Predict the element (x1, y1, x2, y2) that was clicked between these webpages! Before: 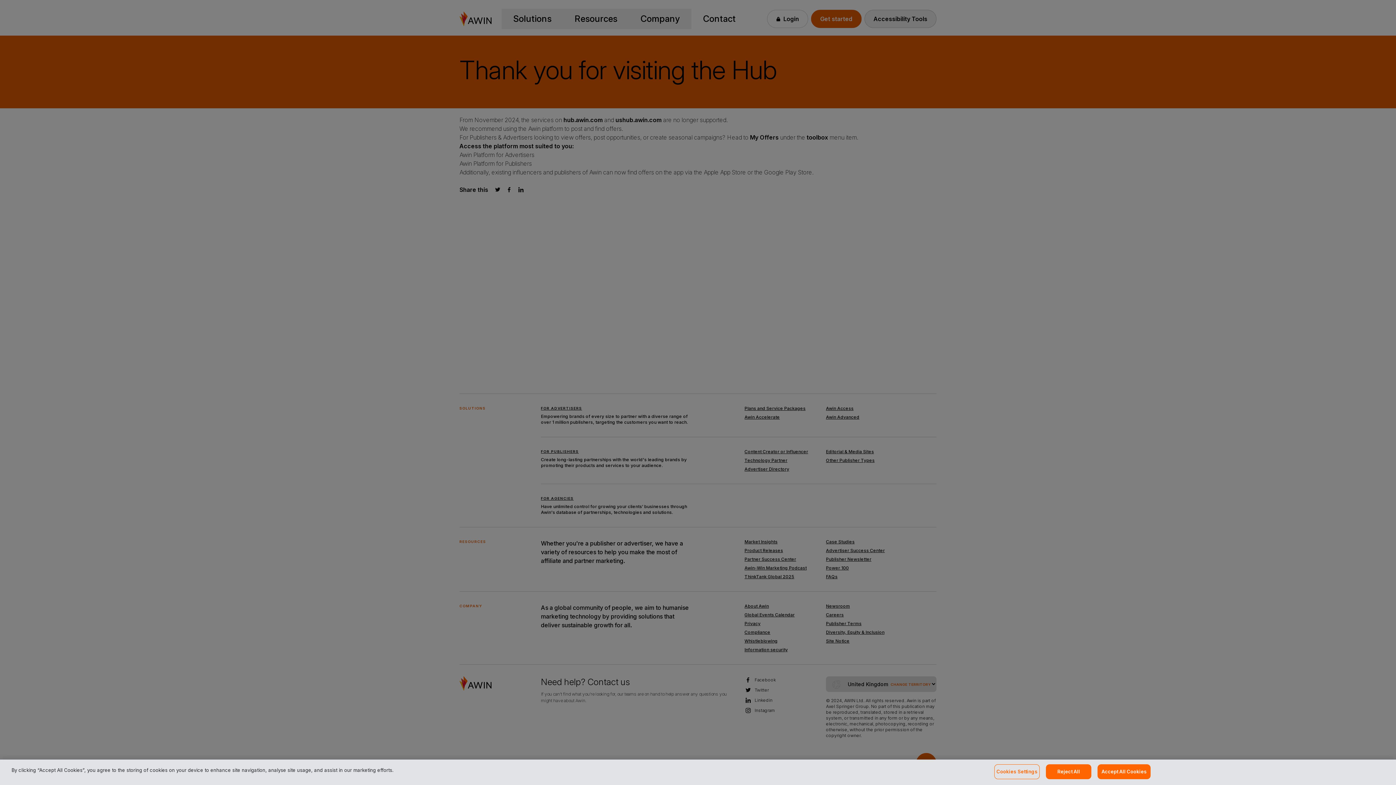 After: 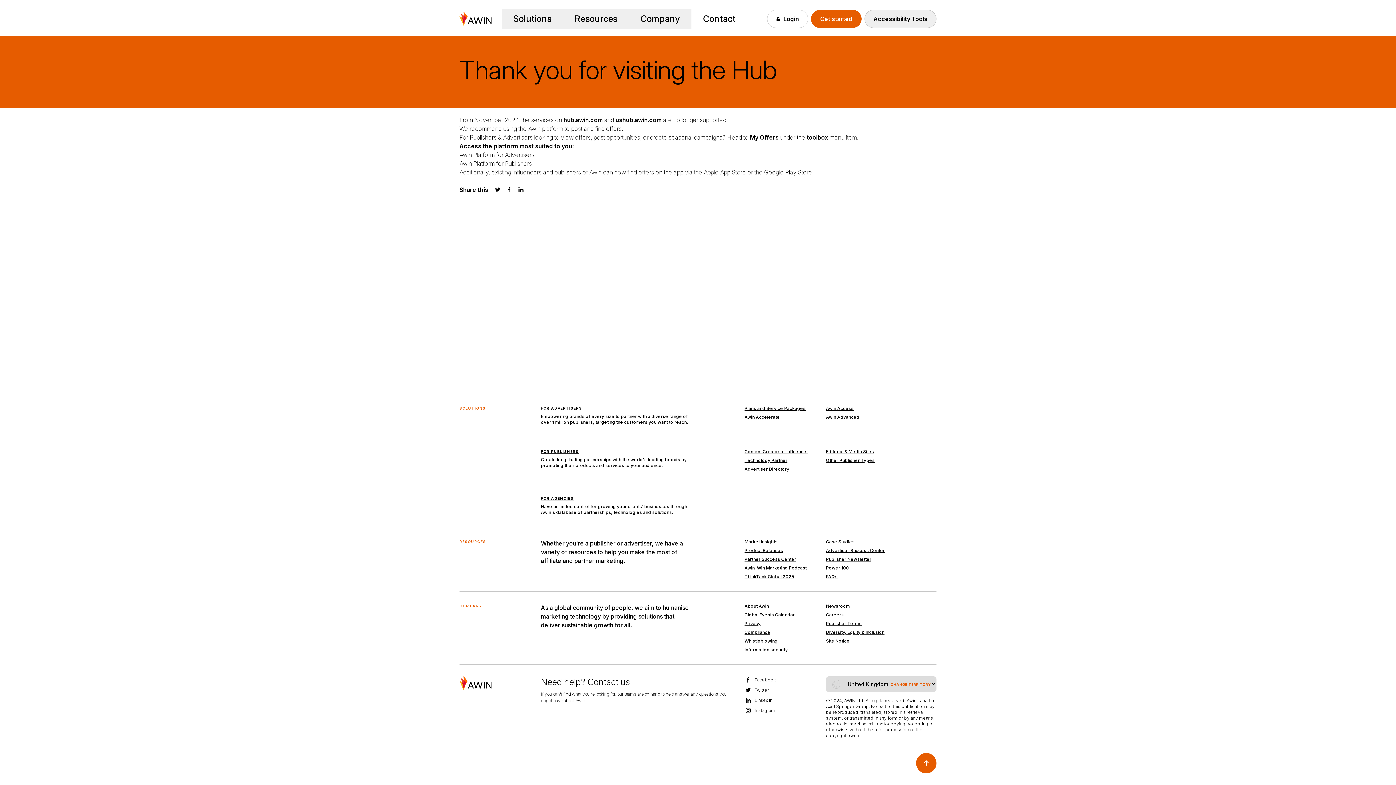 Action: bbox: (1097, 764, 1151, 779) label: Accept All Cookies